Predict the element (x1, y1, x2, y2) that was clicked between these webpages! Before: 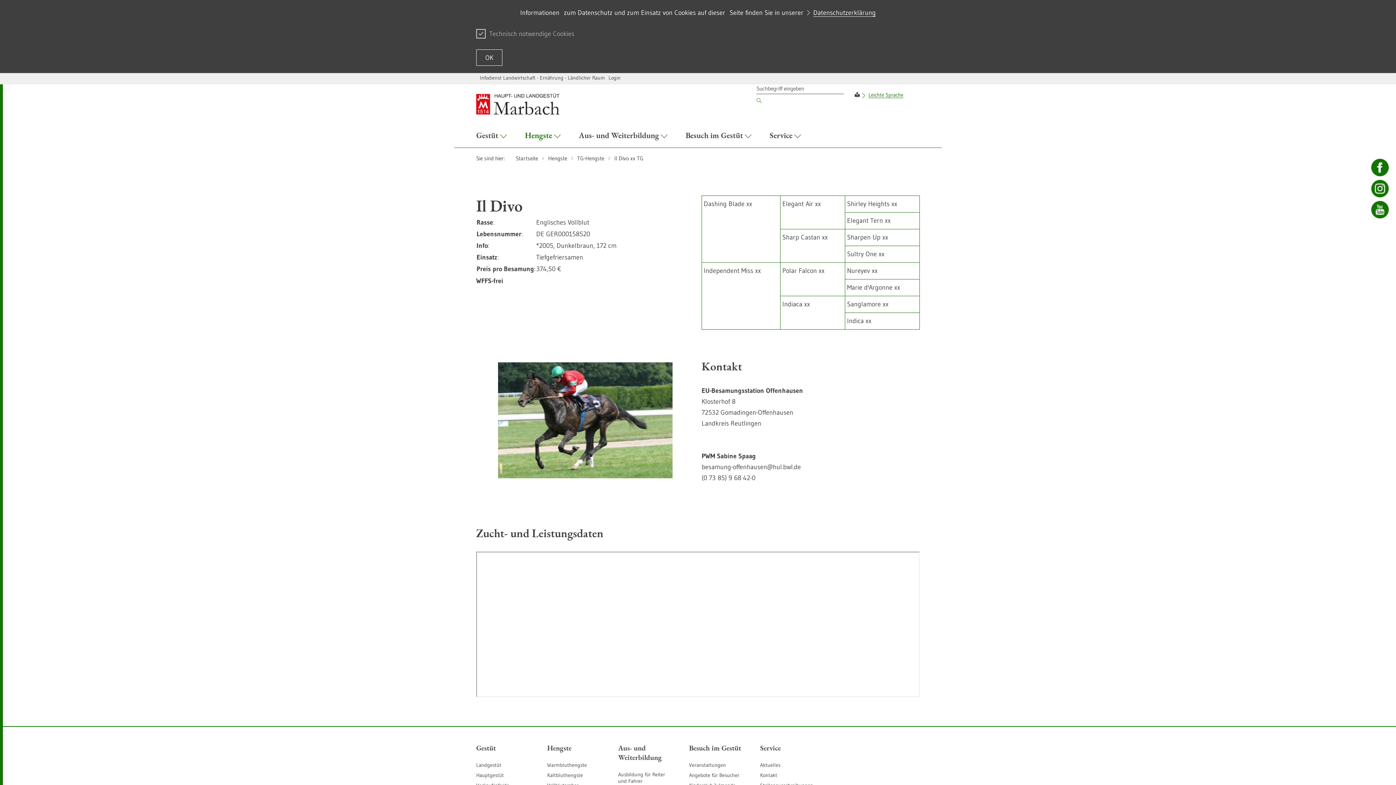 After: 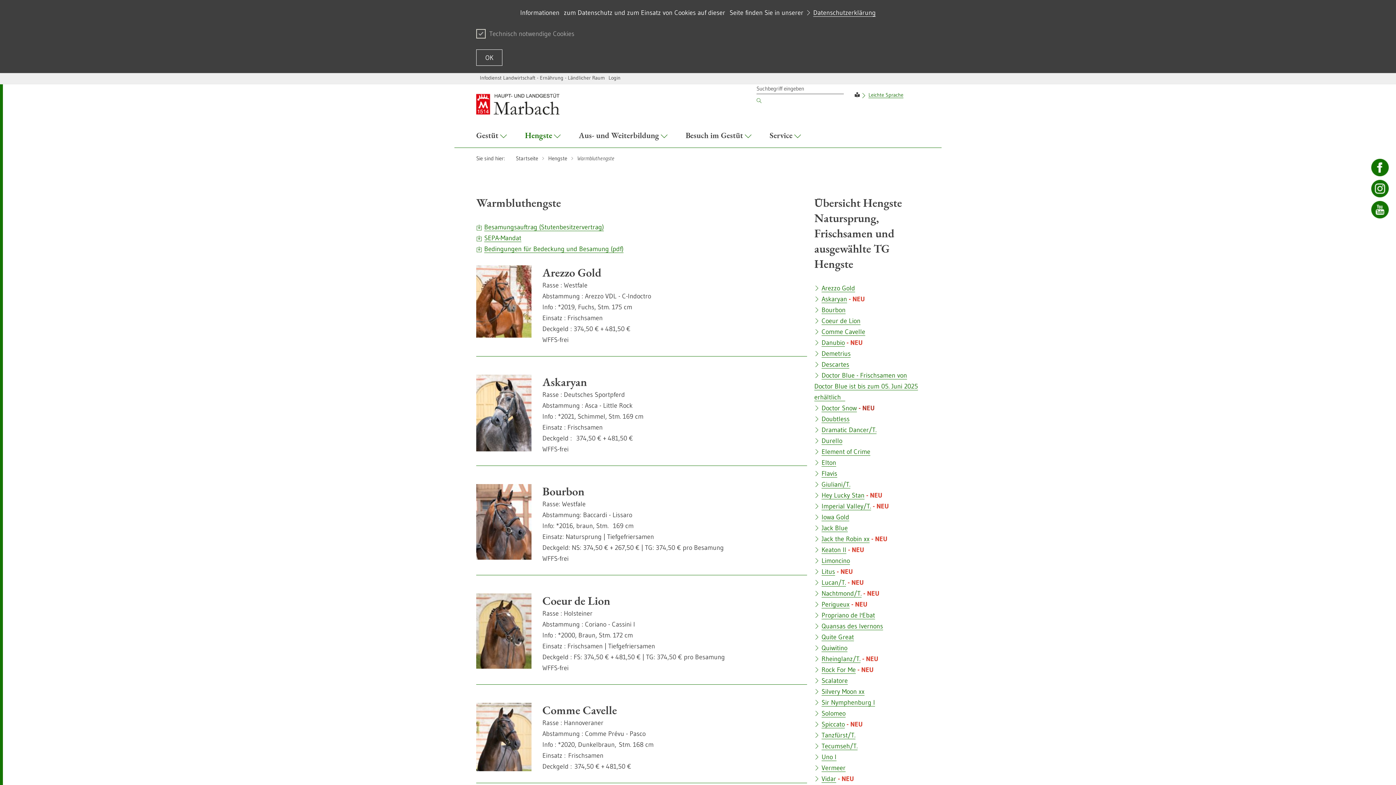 Action: label: Warmbluthengste bbox: (547, 762, 586, 768)